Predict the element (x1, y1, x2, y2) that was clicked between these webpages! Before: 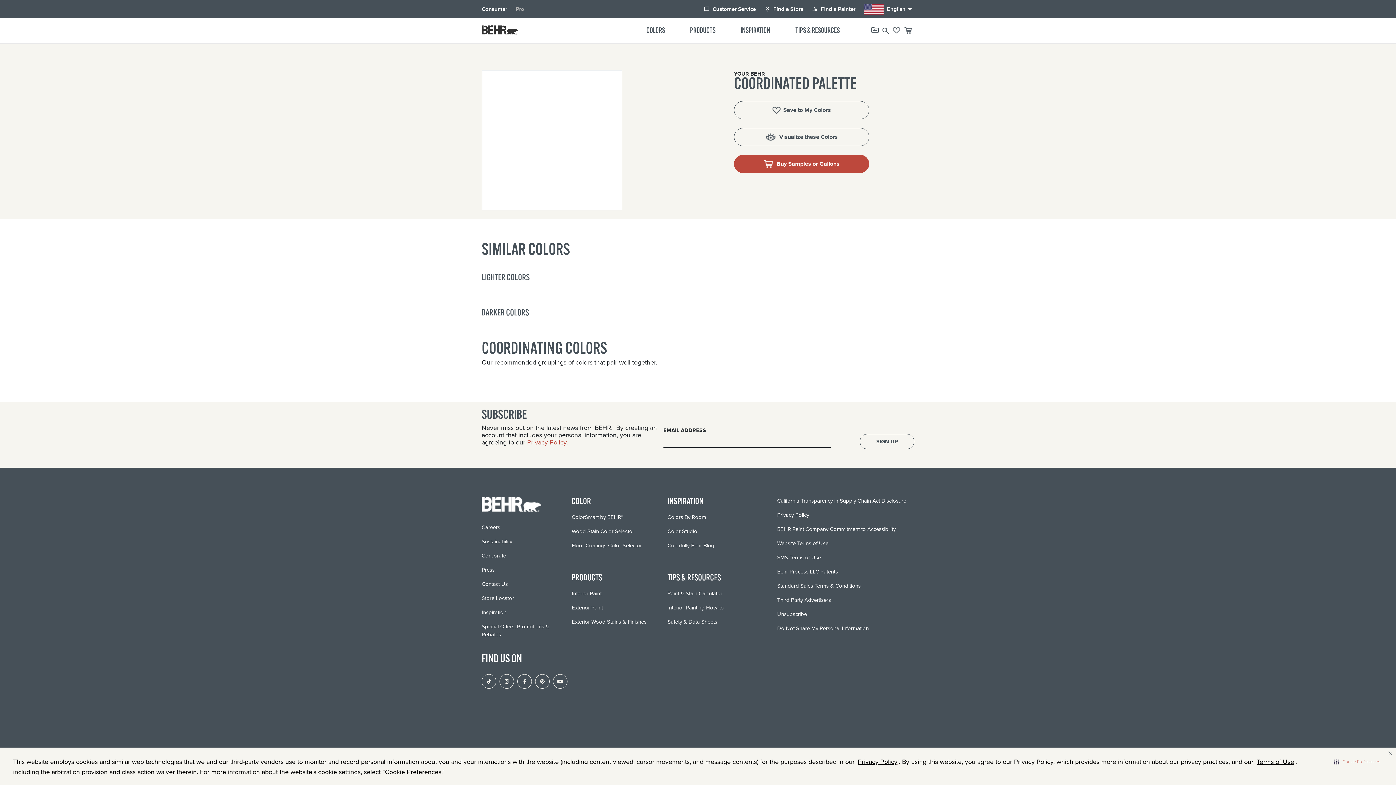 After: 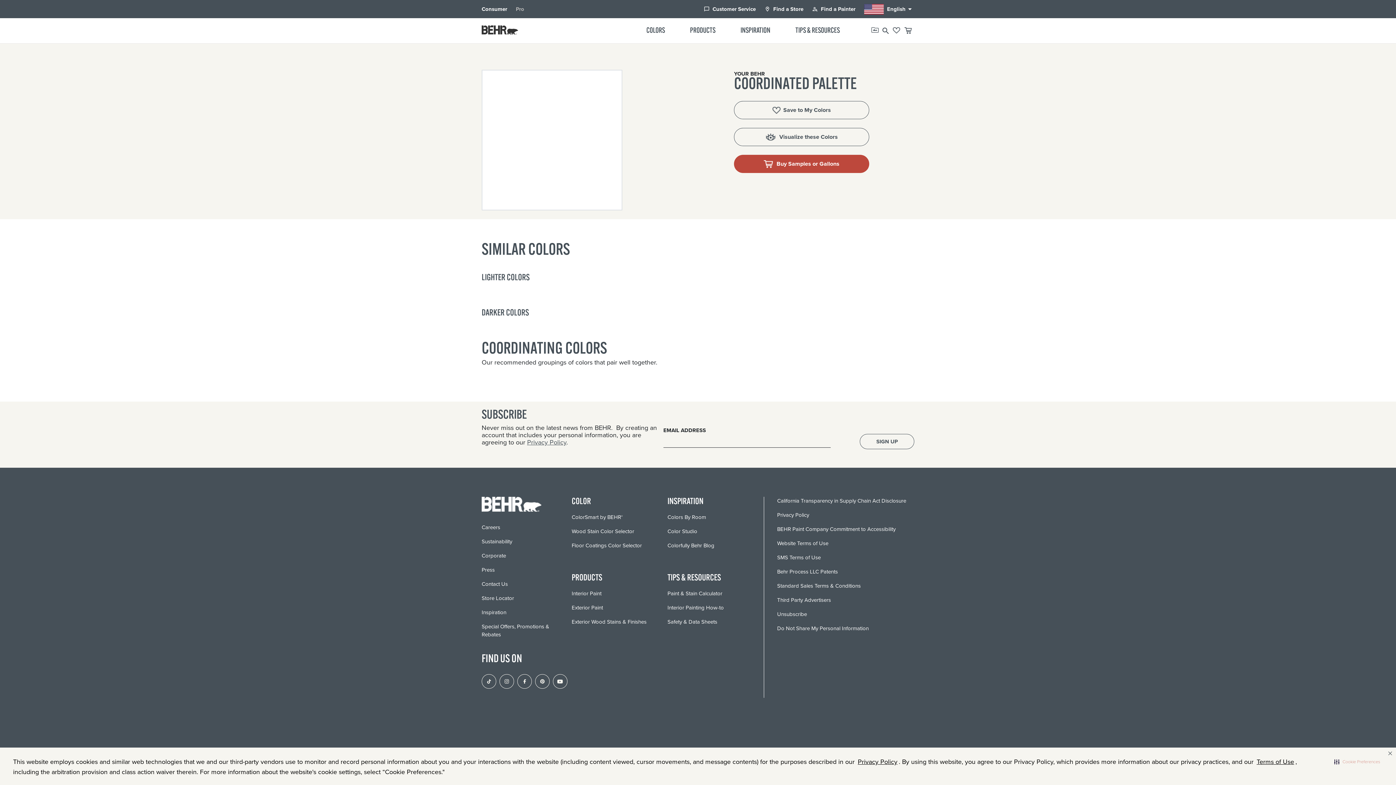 Action: label: Privacy Policy bbox: (527, 437, 566, 447)